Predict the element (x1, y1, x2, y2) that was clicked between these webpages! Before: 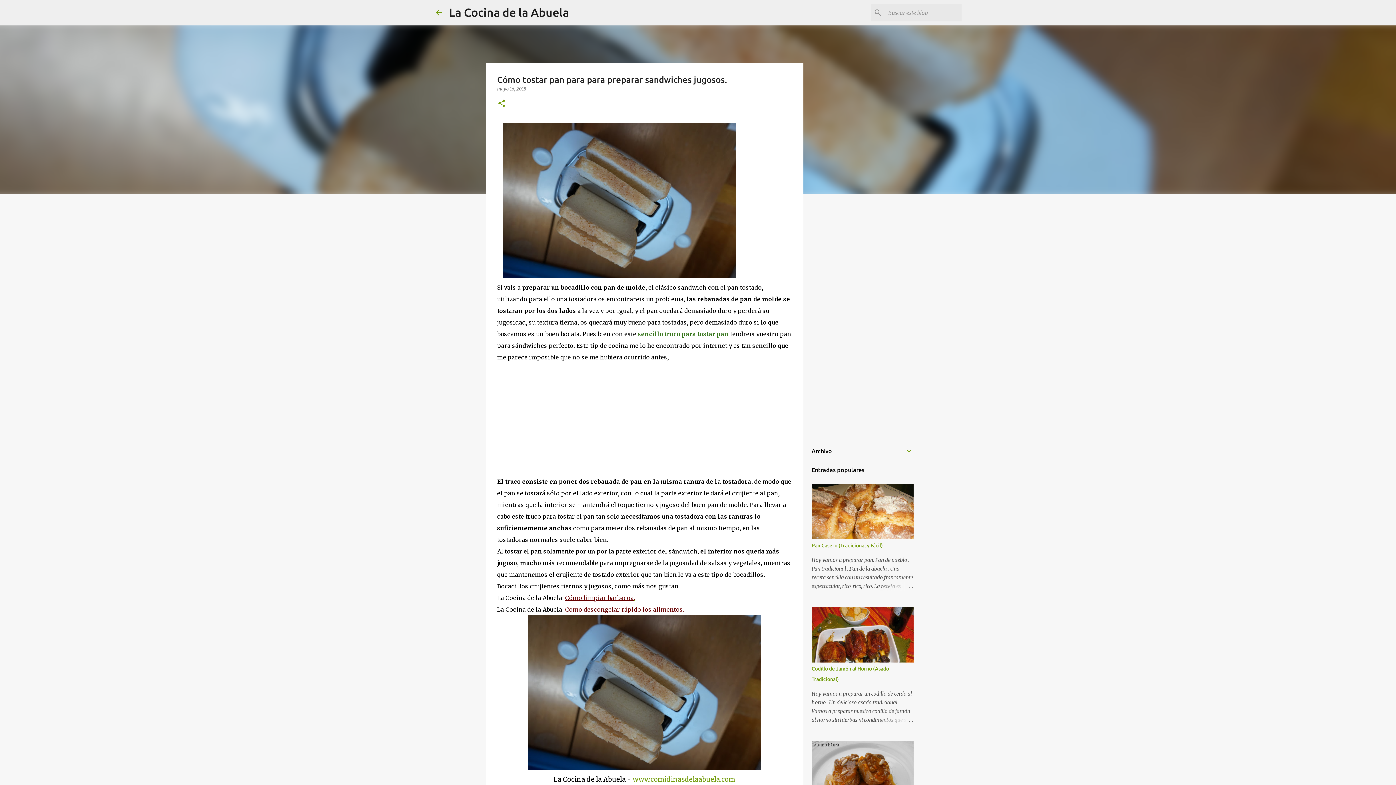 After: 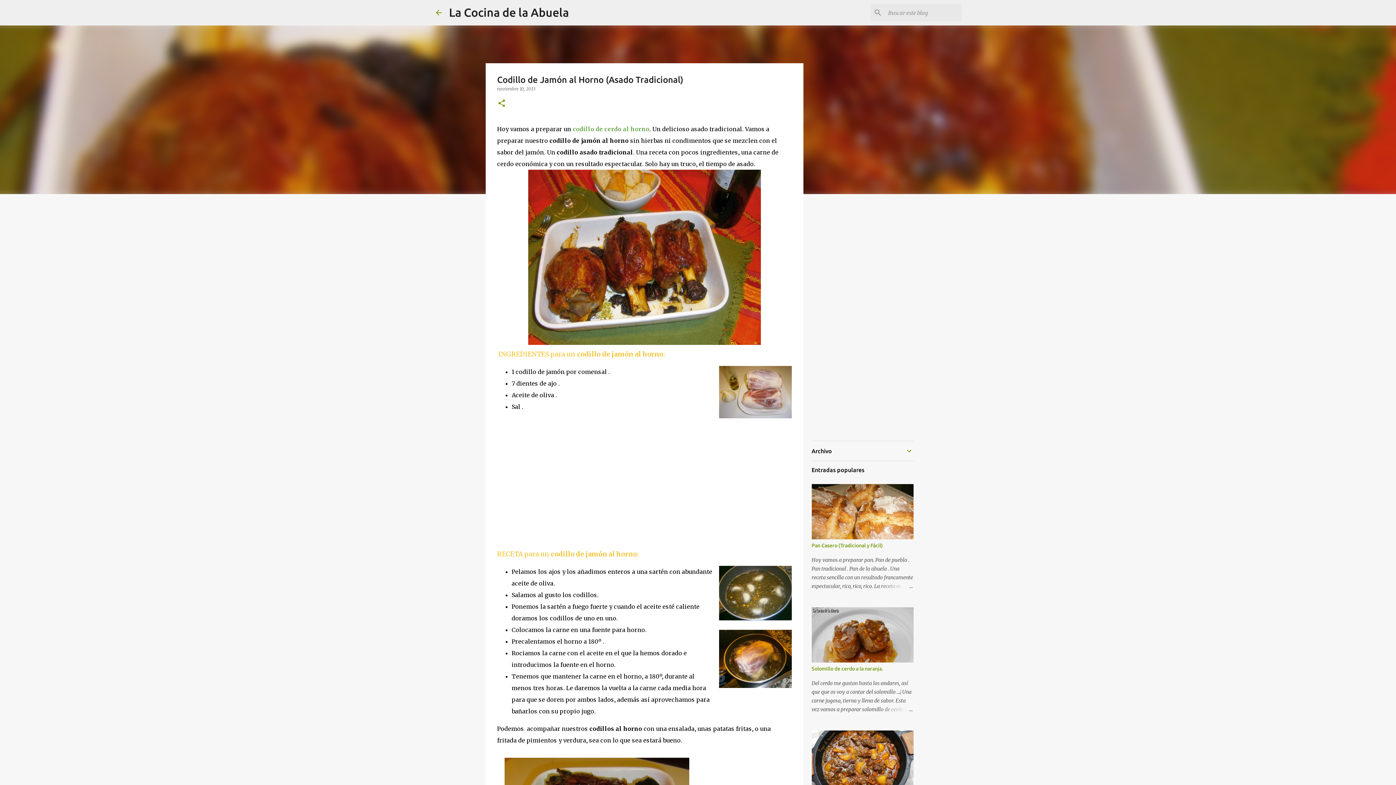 Action: bbox: (878, 716, 913, 724)